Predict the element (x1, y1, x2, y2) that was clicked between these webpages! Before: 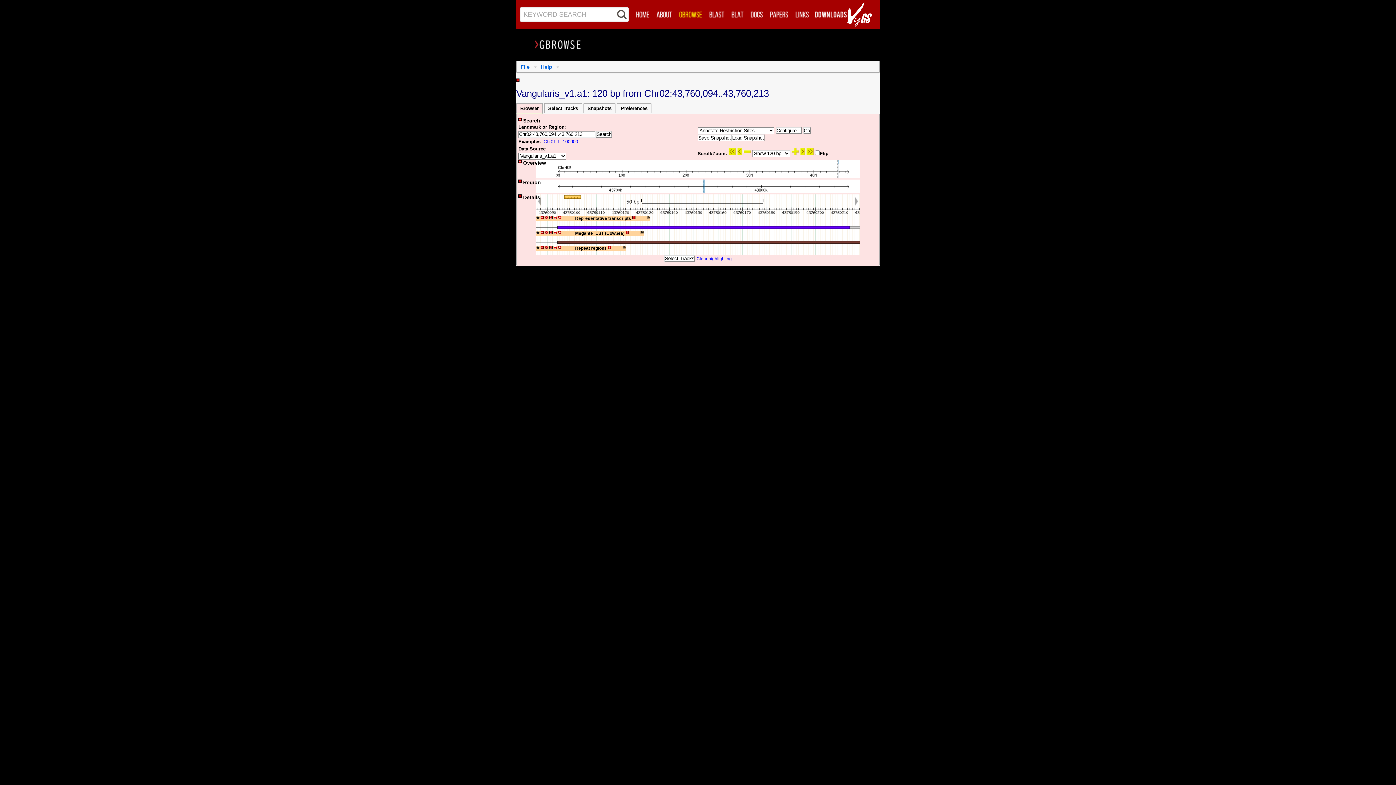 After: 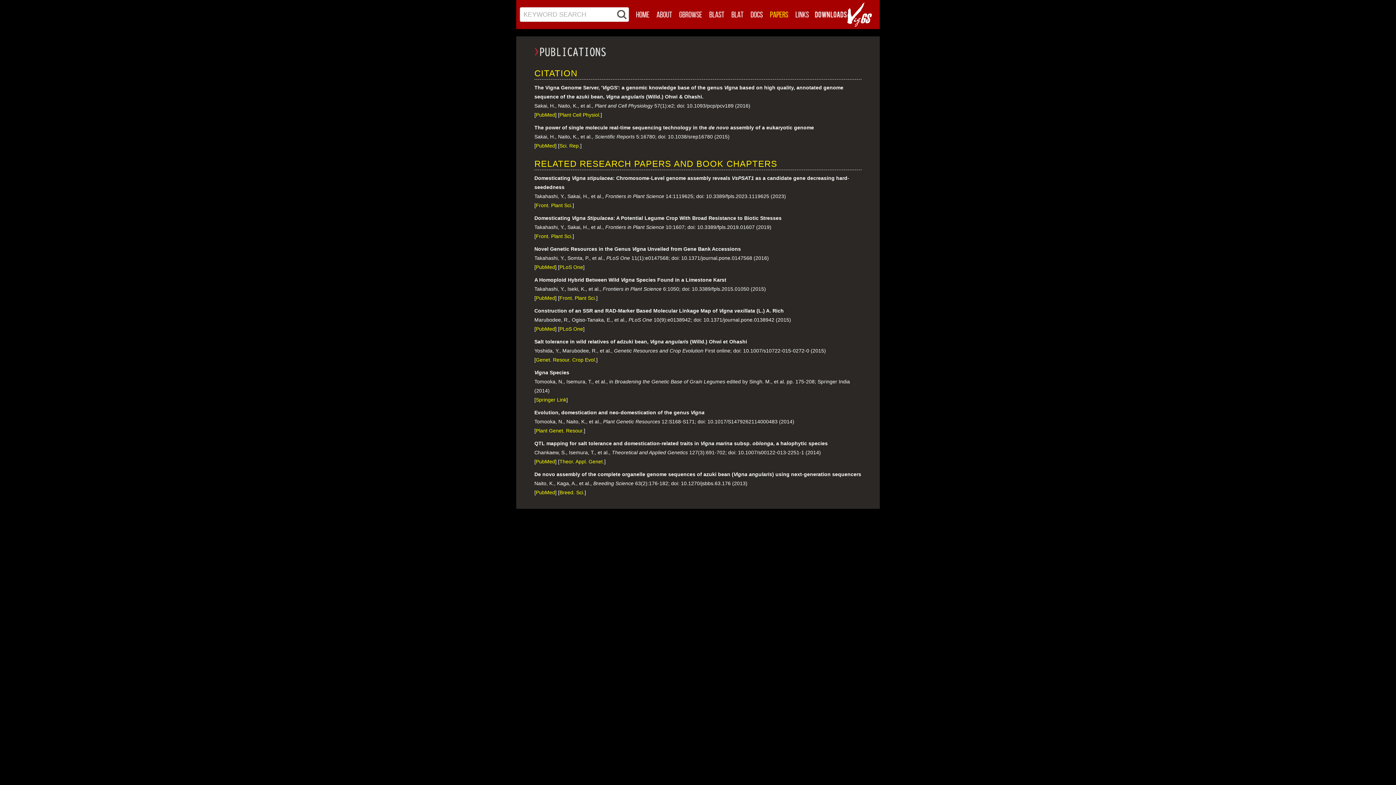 Action: bbox: (766, 8, 792, 20)